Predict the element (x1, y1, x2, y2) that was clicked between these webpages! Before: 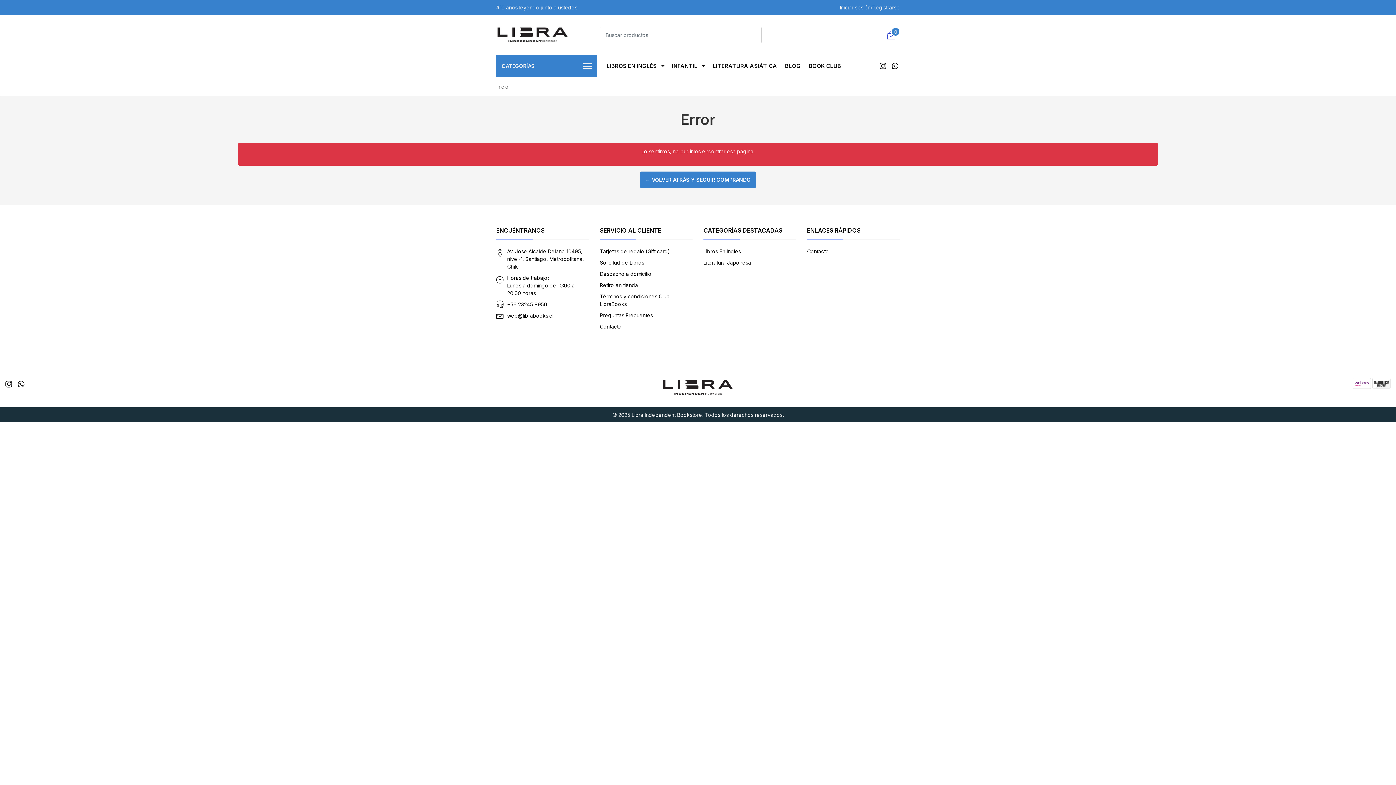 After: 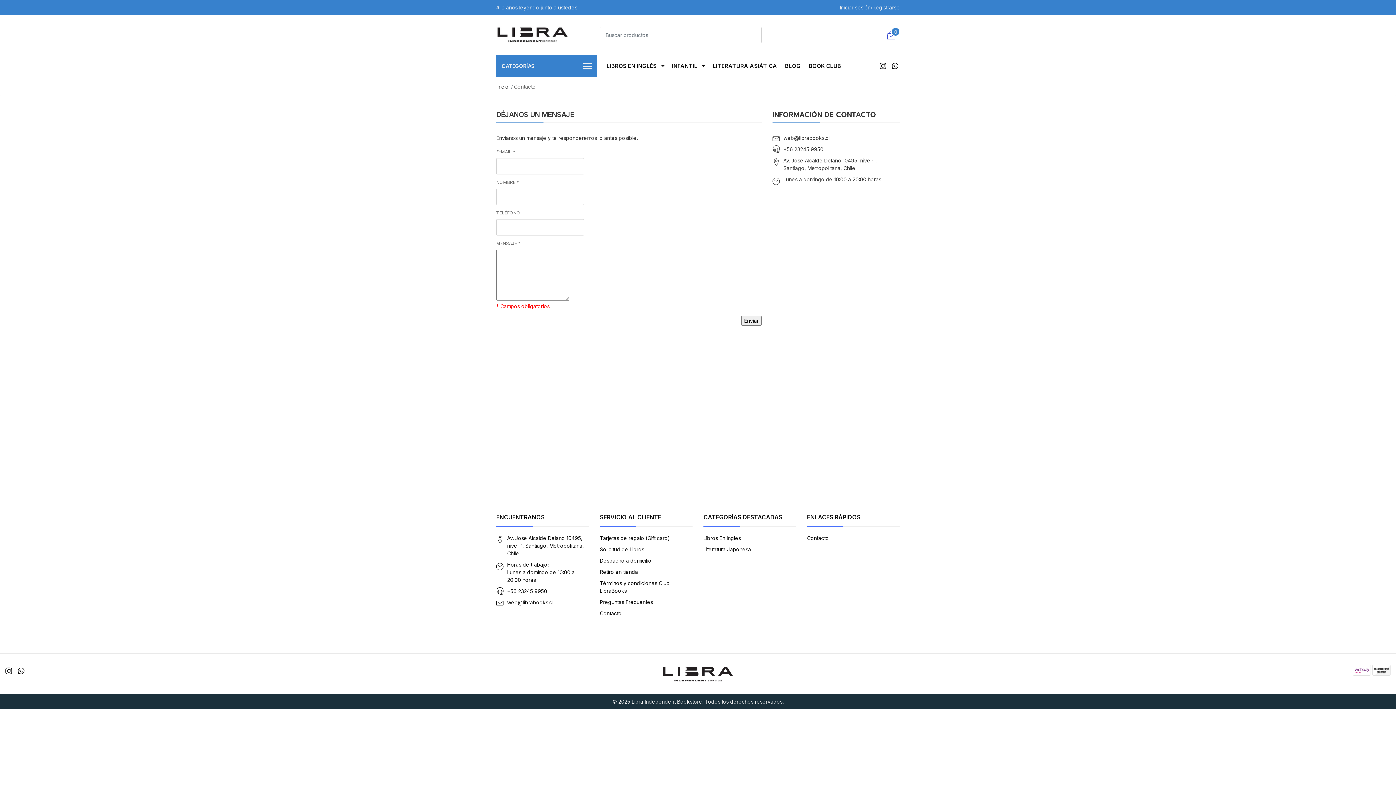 Action: label: Contacto bbox: (600, 323, 621, 329)